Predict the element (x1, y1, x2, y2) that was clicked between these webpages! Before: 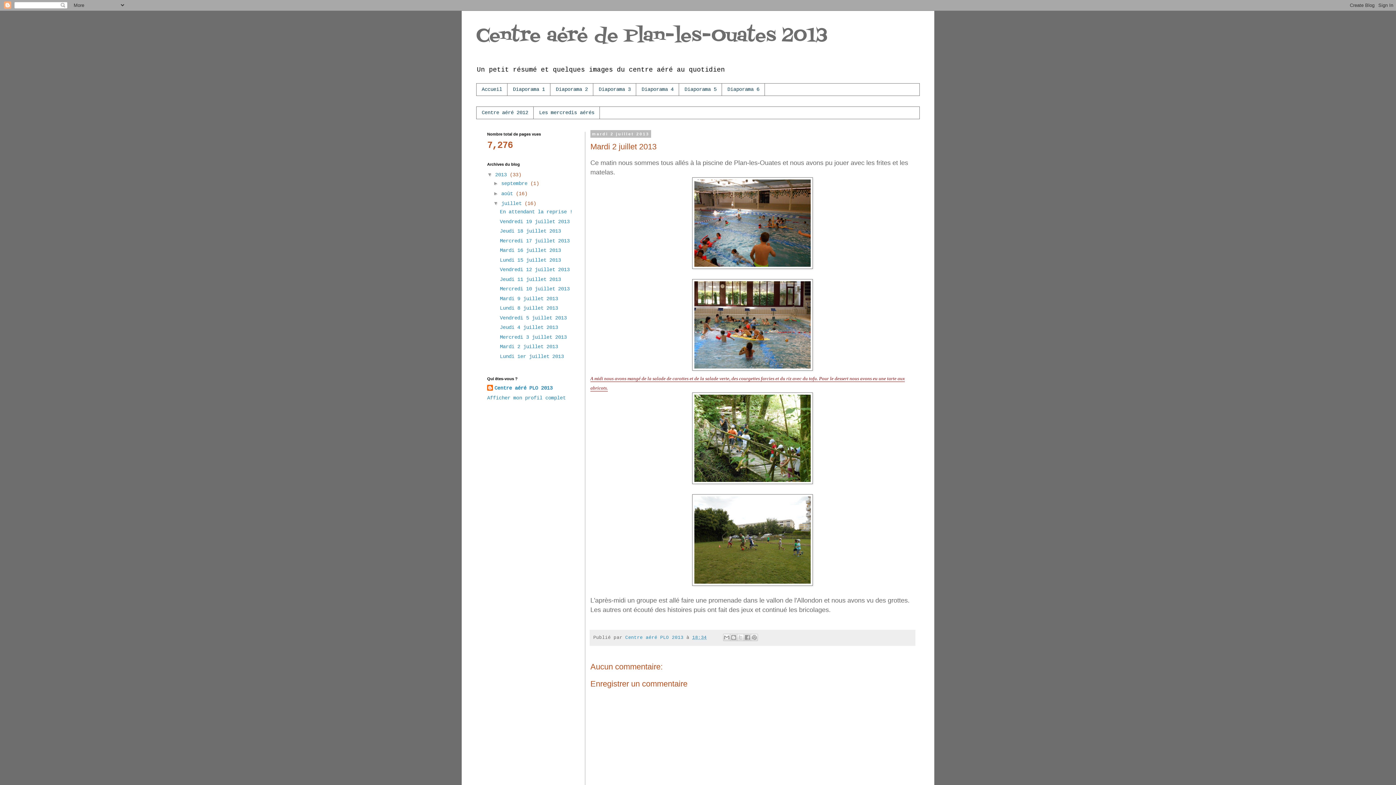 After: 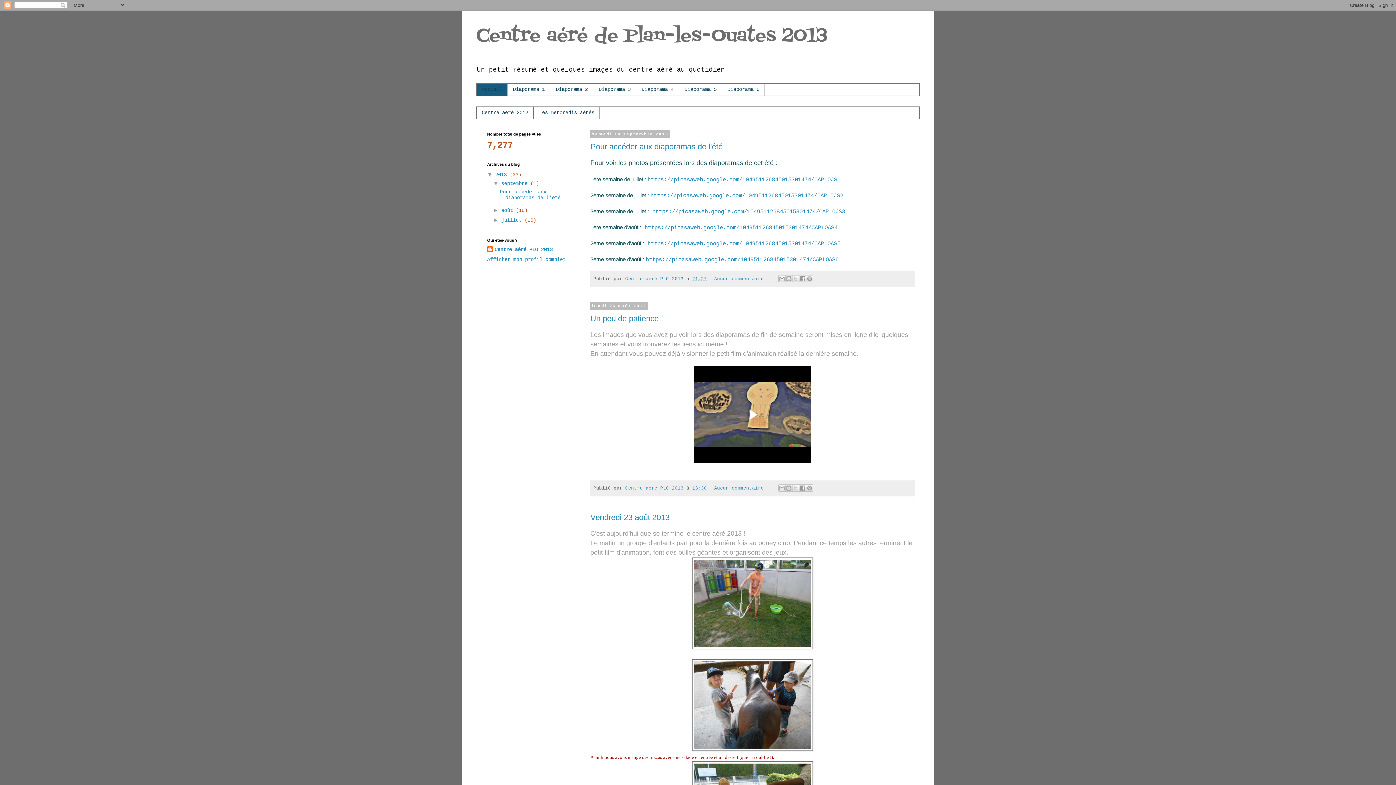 Action: label: Centre aéré de Plan-les-Ouates 2013 bbox: (476, 22, 827, 50)